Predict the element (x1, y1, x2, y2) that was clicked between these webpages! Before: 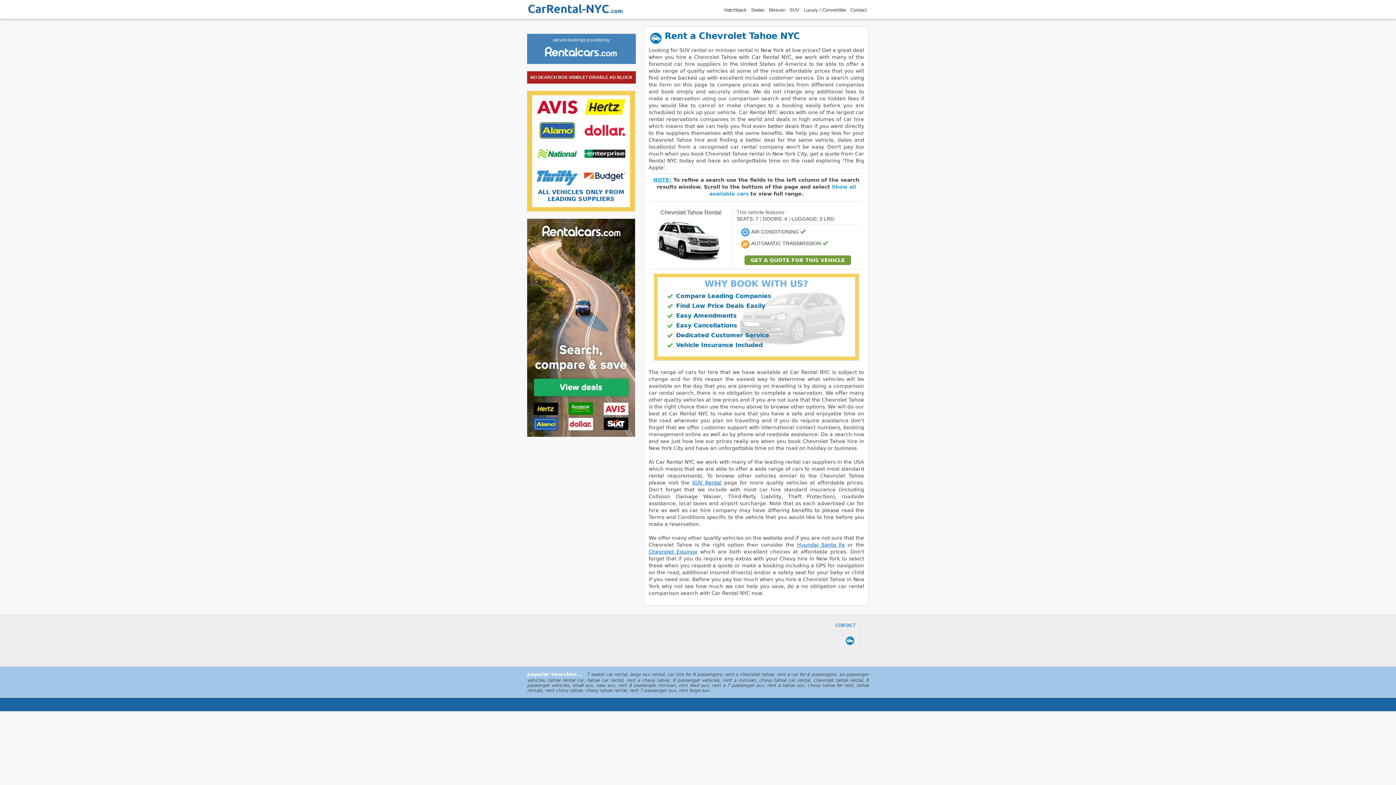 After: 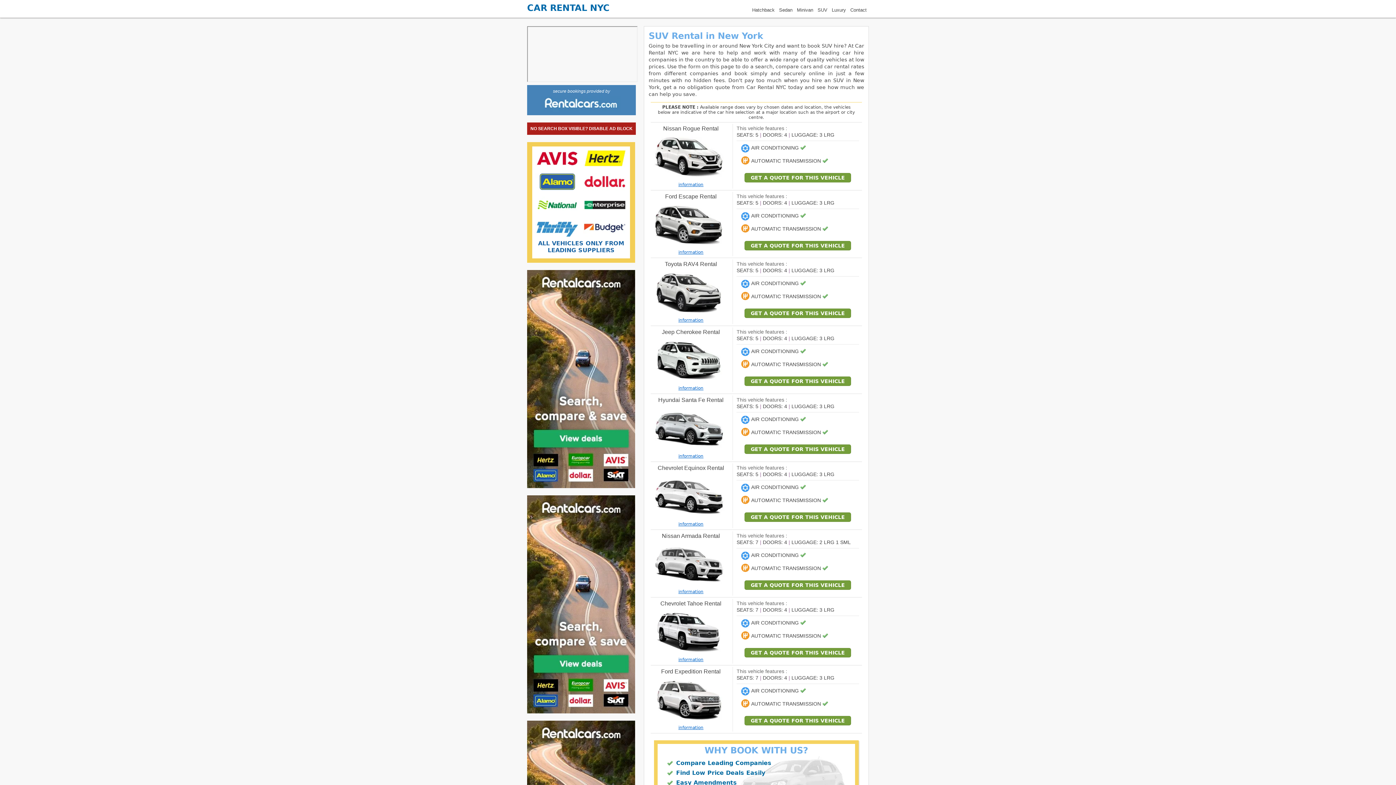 Action: bbox: (692, 479, 721, 485) label: SUV Rental